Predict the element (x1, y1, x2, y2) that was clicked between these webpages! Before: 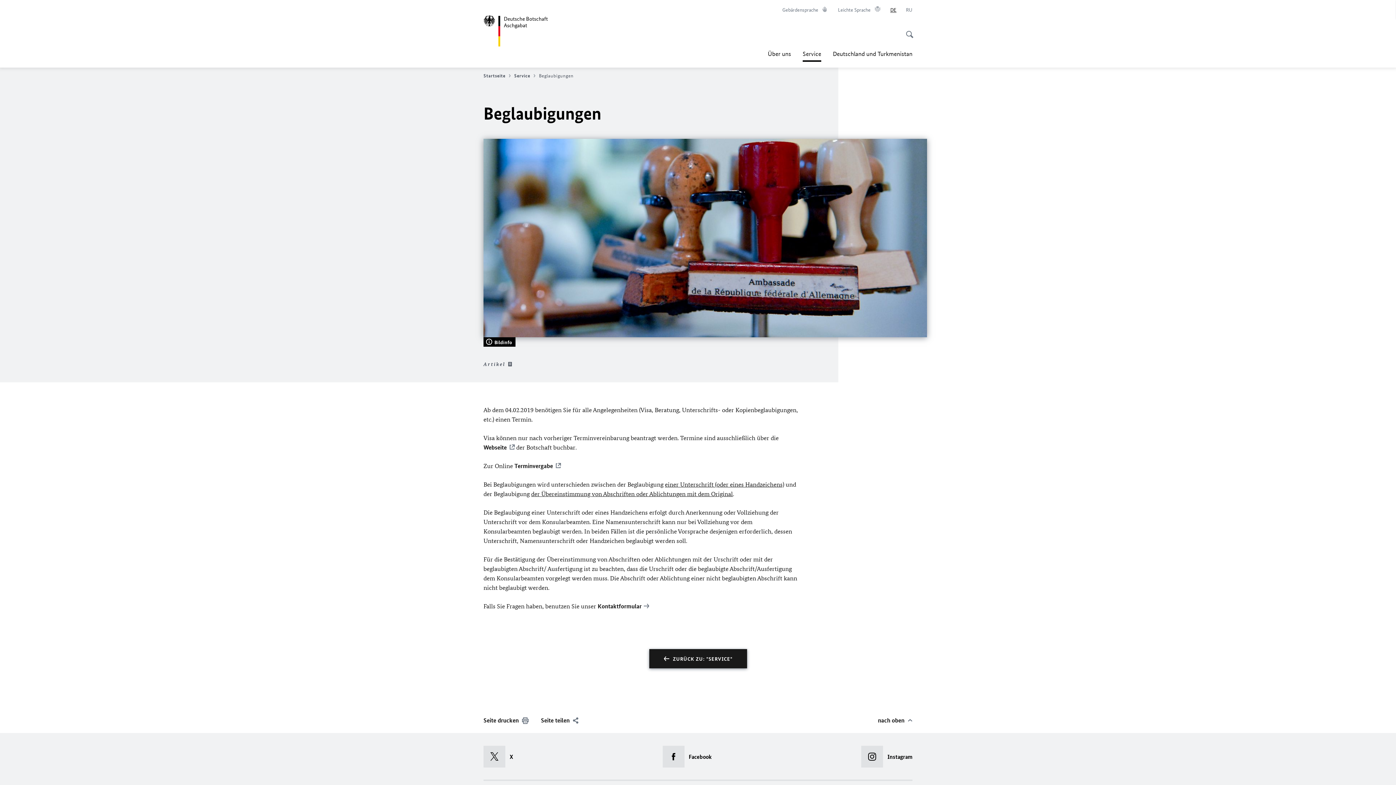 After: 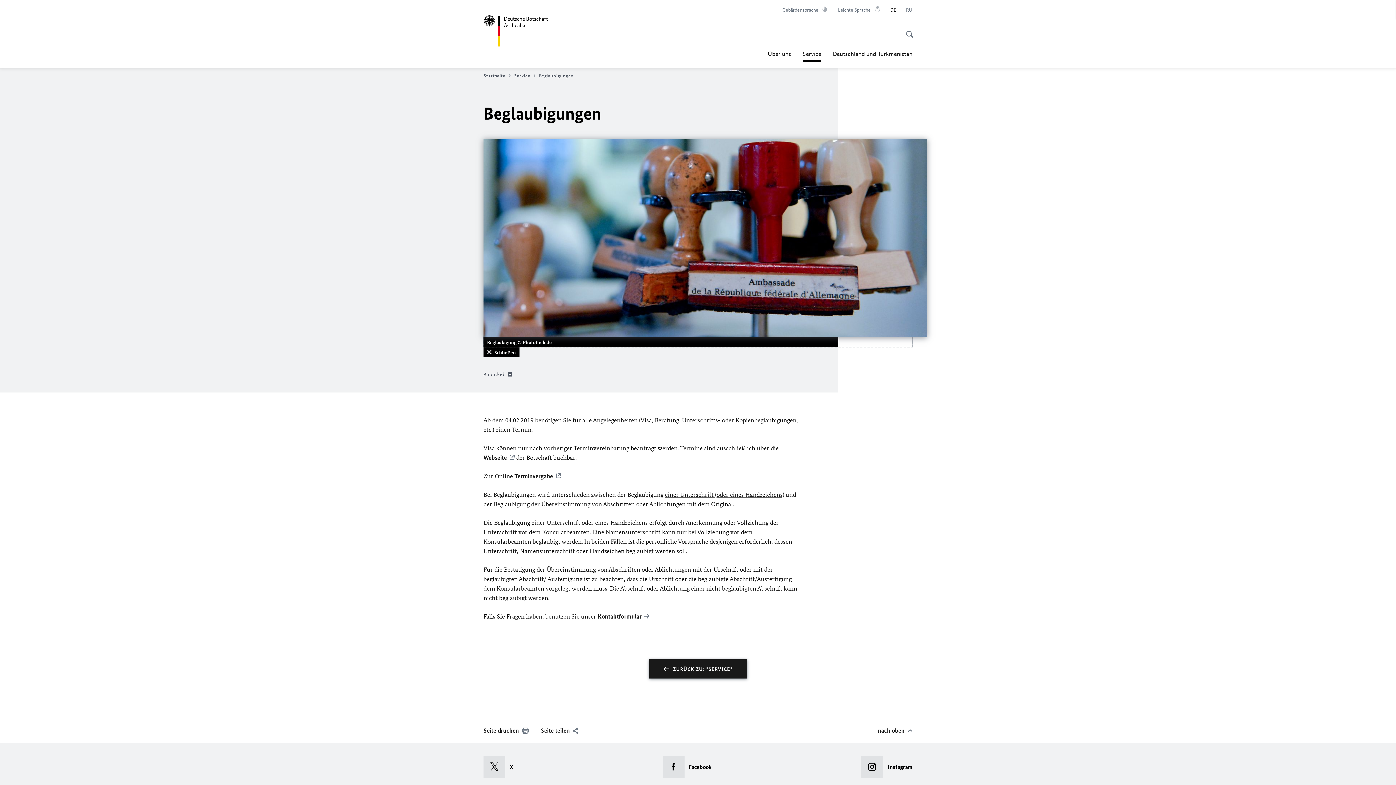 Action: label: Bildinfo bbox: (483, 337, 515, 346)